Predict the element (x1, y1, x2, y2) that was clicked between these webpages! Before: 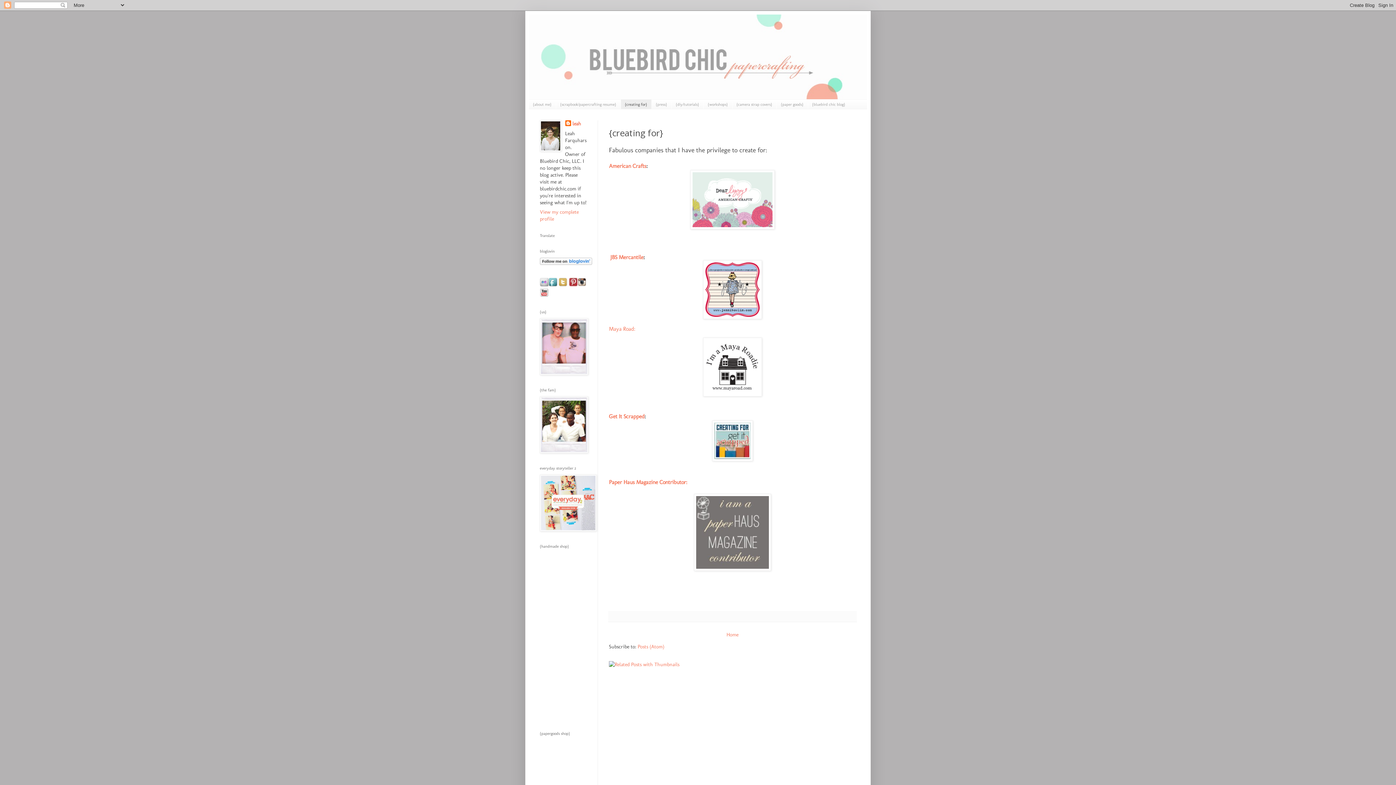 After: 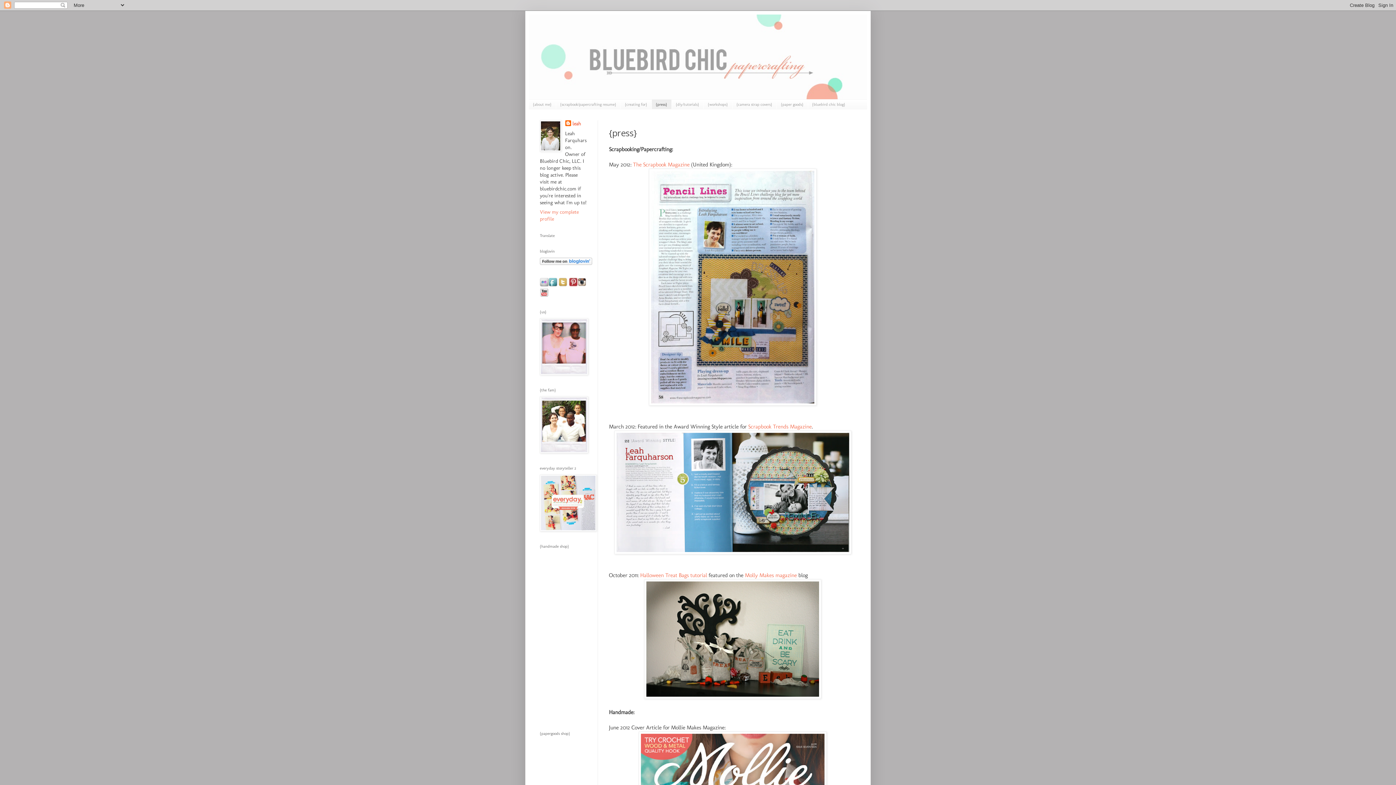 Action: label: {press} bbox: (651, 99, 671, 109)